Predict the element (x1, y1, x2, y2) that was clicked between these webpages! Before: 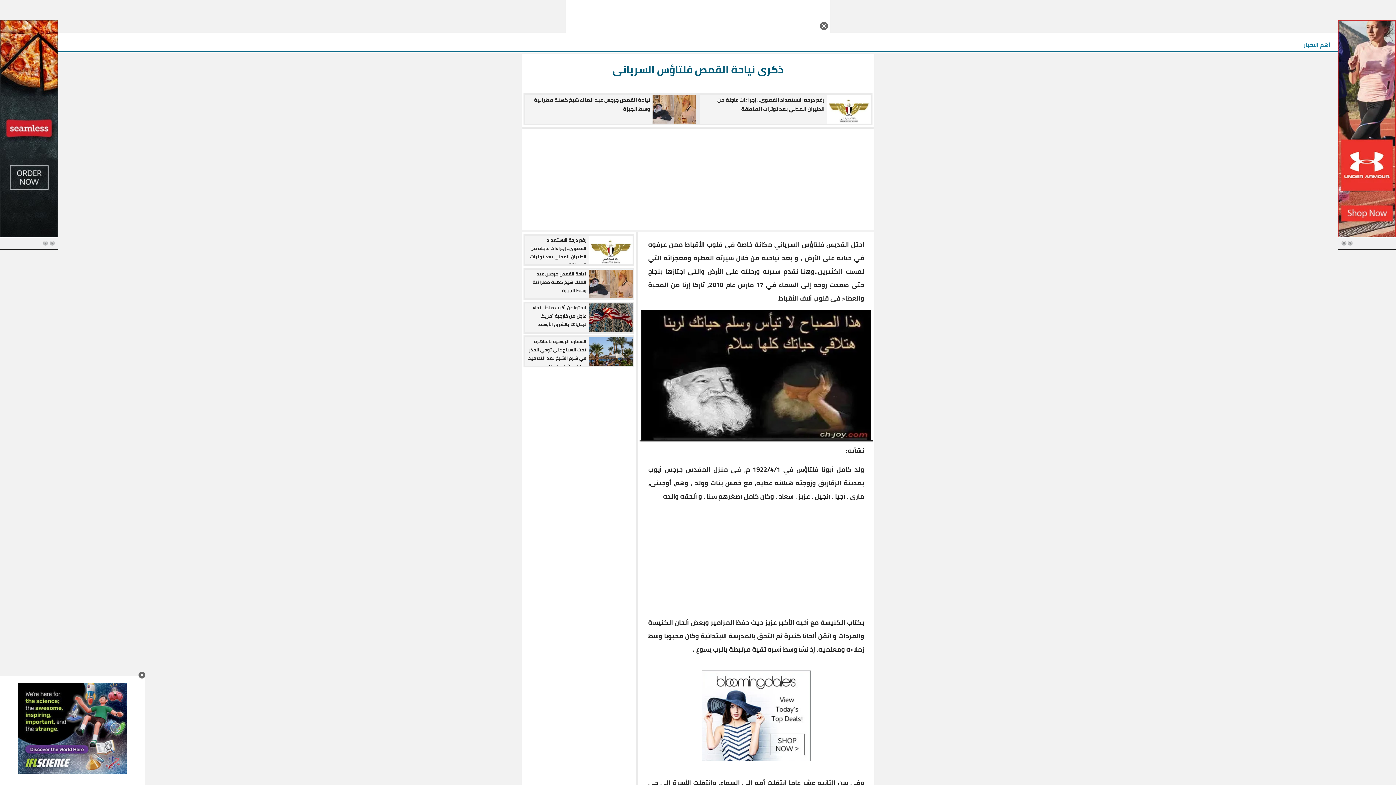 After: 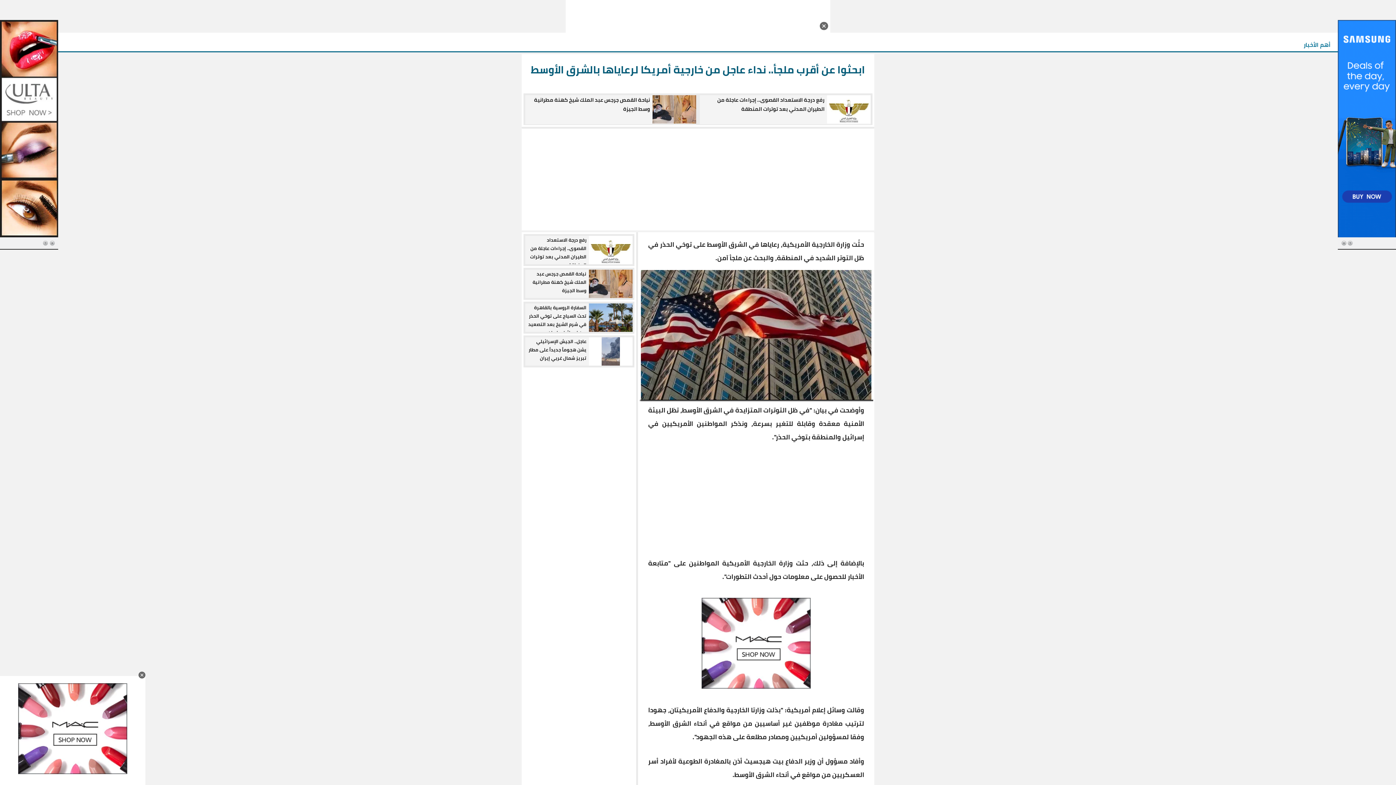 Action: label: شاهد المزيد bbox: (525, 303, 632, 332)